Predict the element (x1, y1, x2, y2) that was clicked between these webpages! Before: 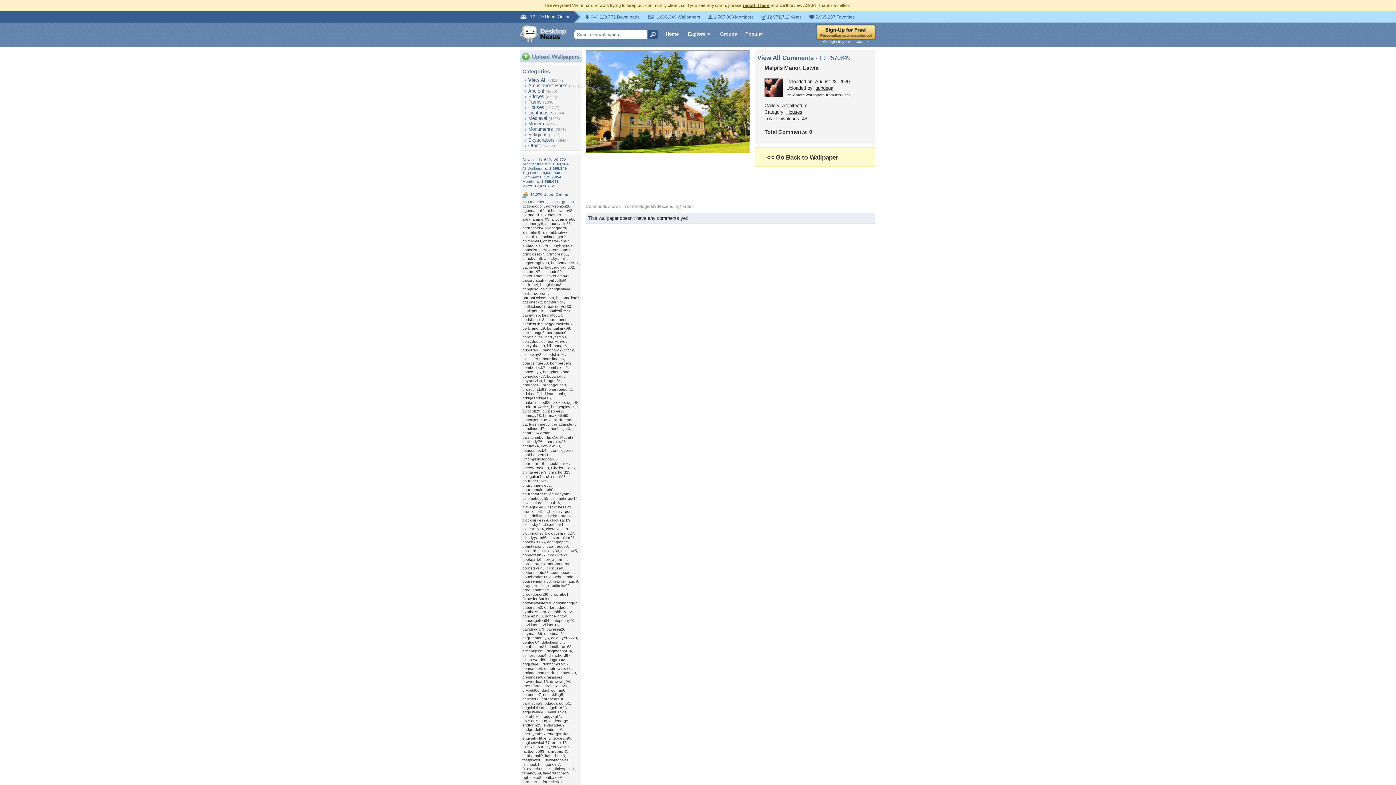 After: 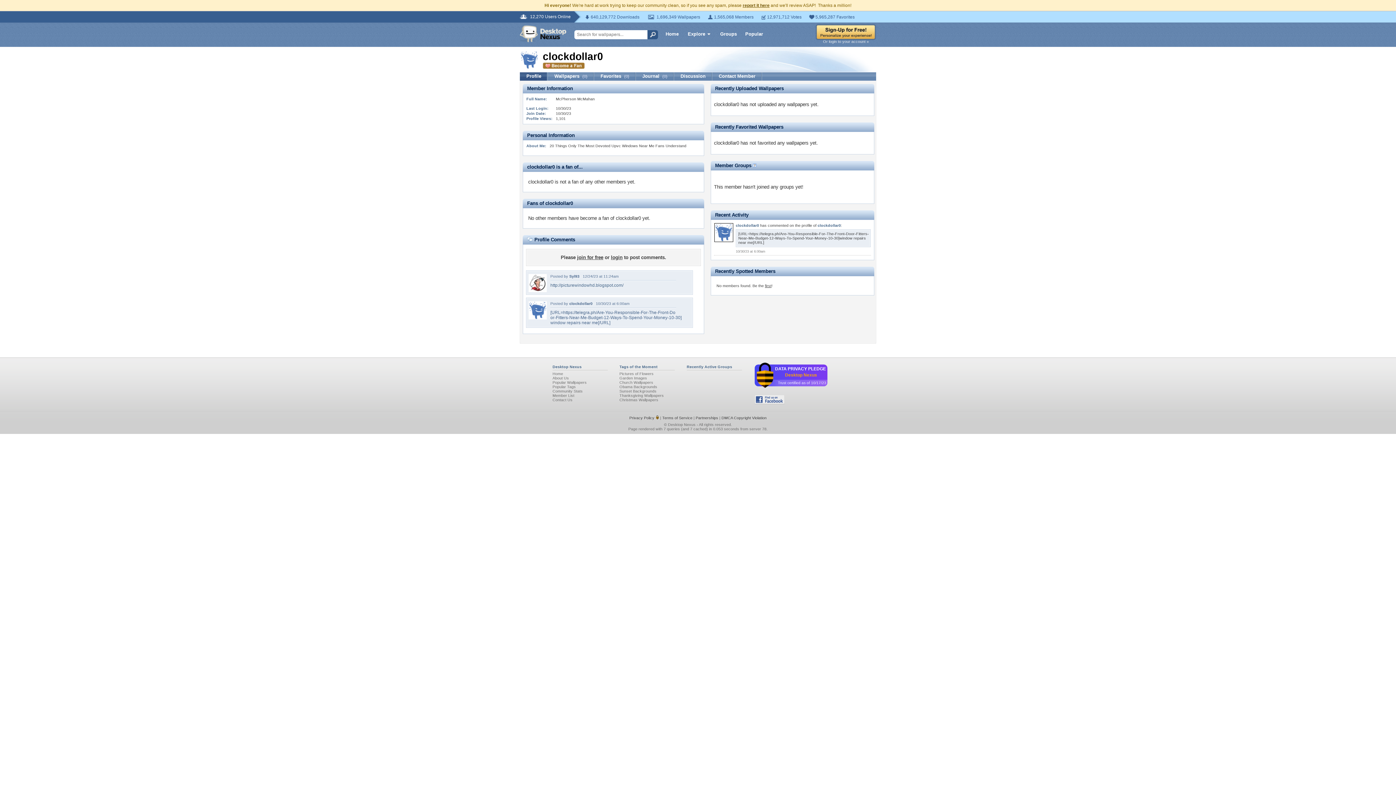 Action: bbox: (522, 513, 543, 518) label: clockdollar0